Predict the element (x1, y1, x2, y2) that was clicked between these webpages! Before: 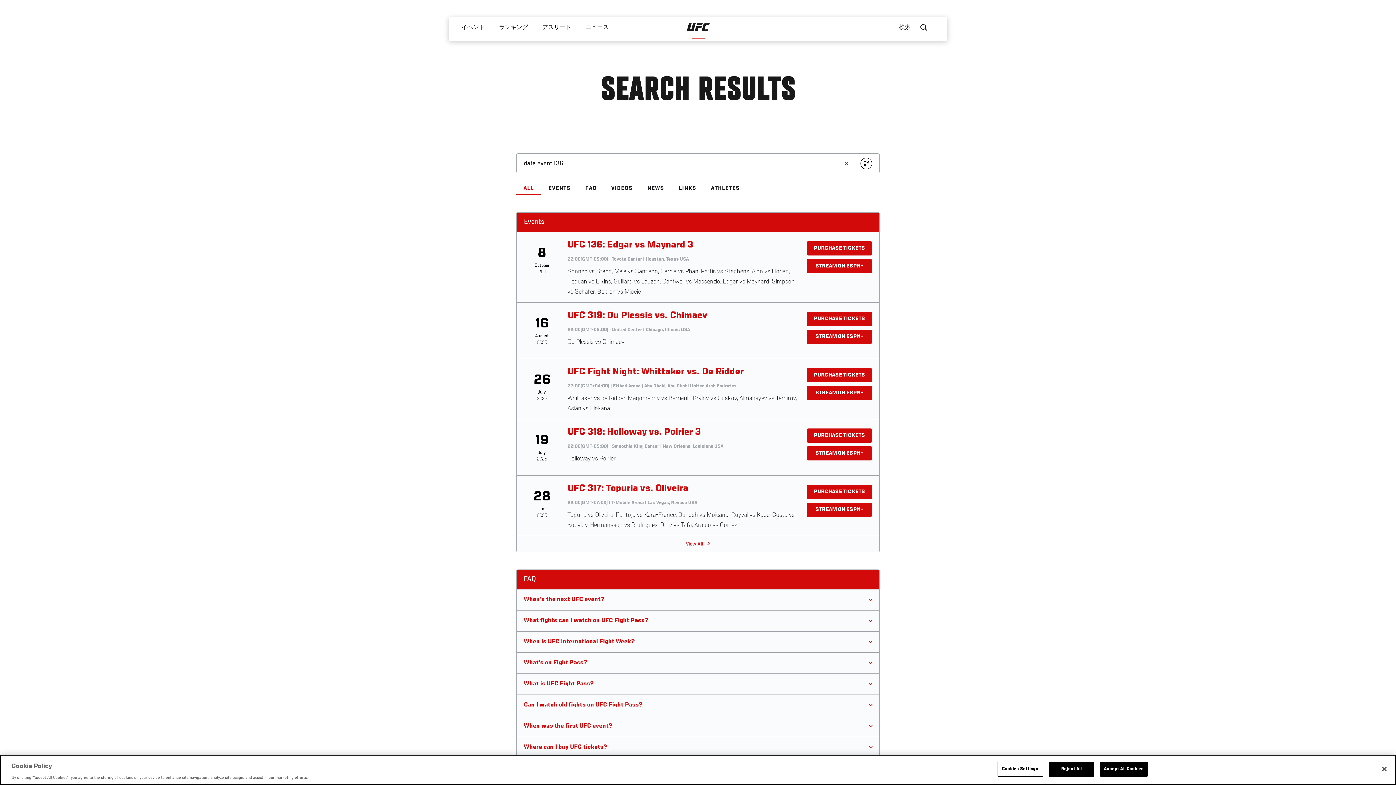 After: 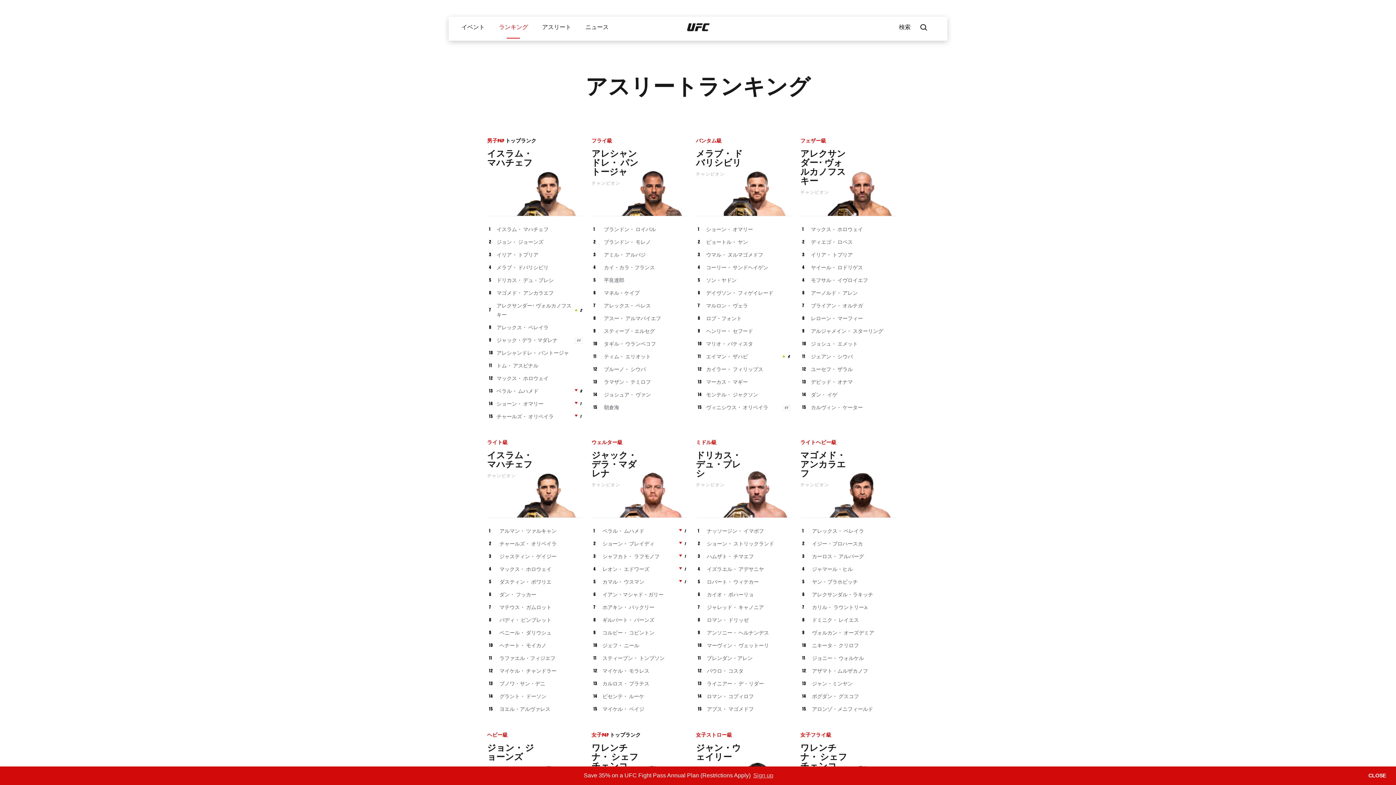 Action: label: ランキング bbox: (491, 16, 535, 38)